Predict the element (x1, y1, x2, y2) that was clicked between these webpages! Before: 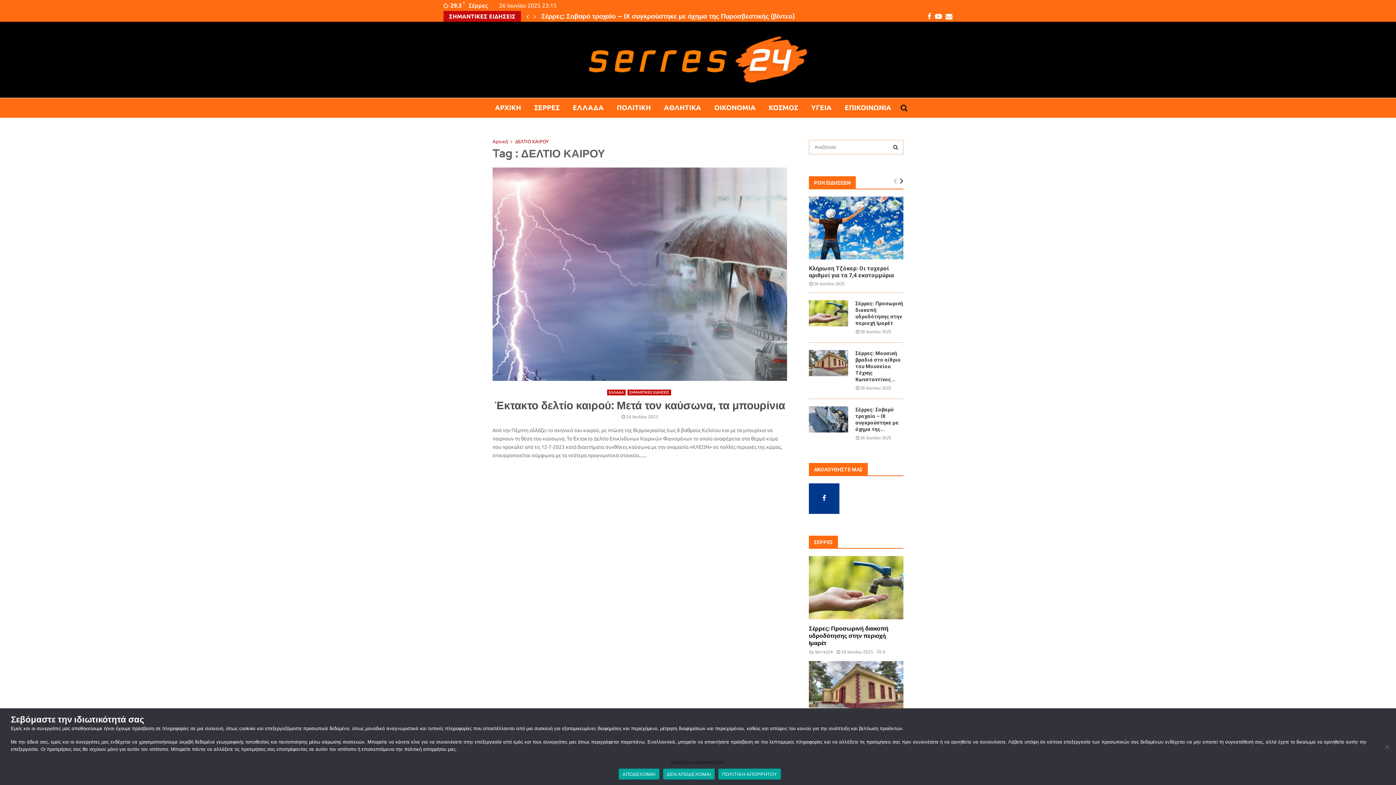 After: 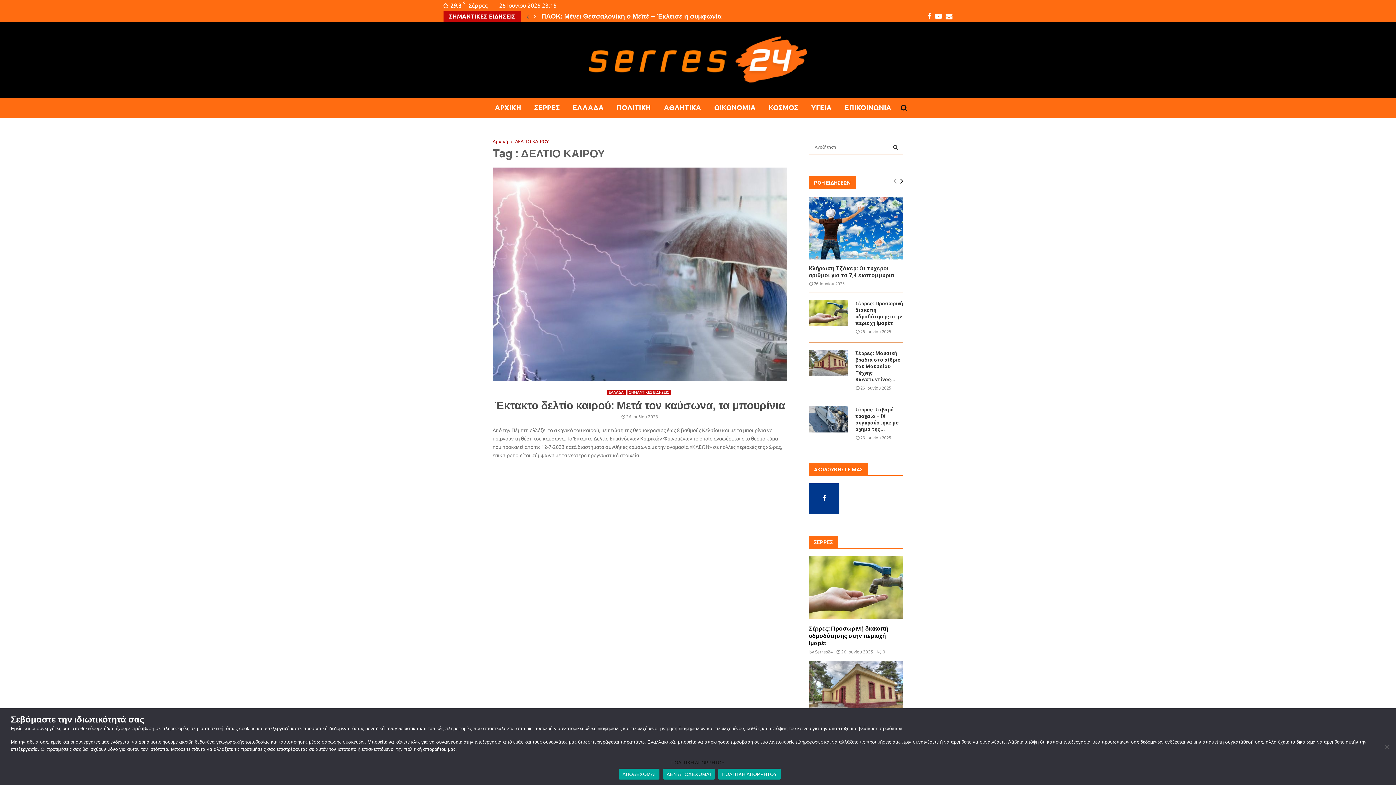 Action: bbox: (524, 10, 530, 21)